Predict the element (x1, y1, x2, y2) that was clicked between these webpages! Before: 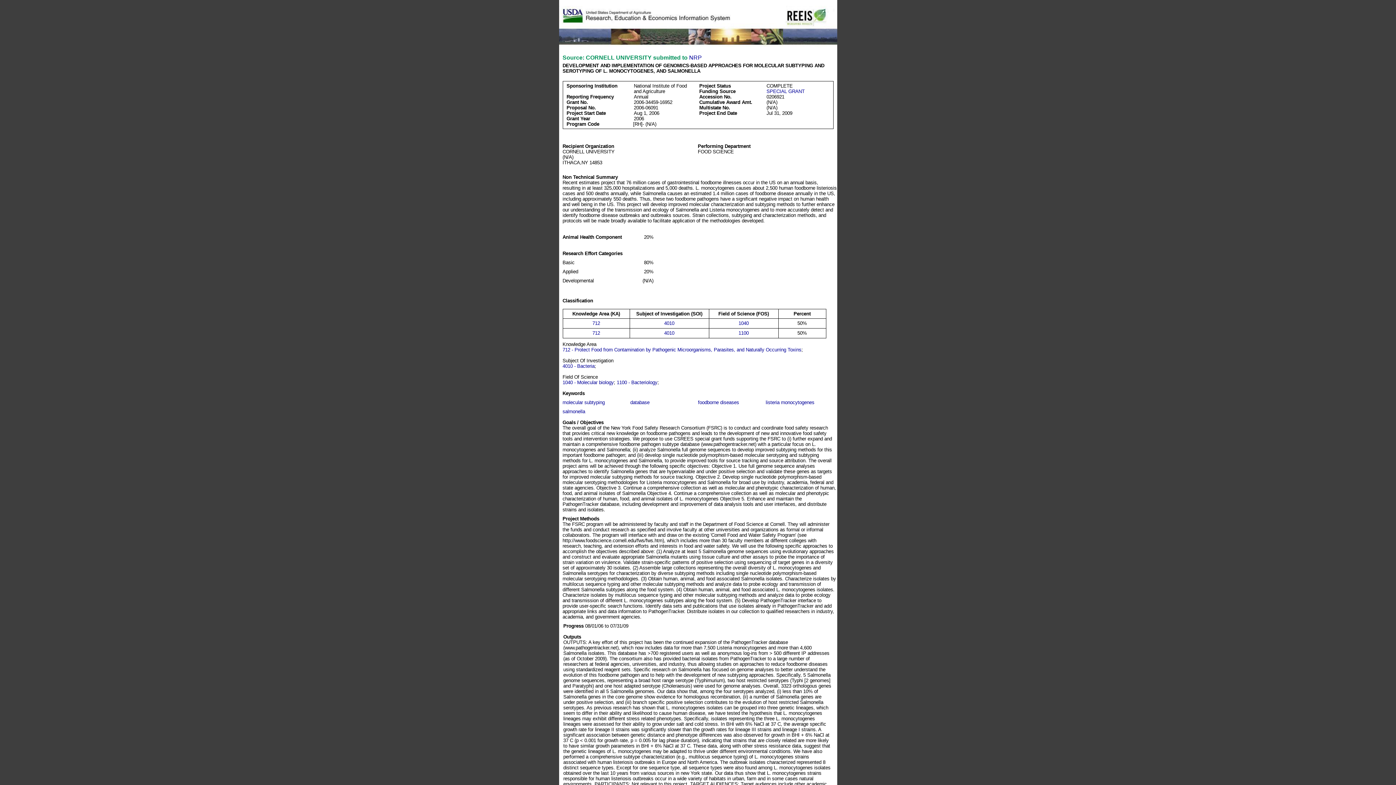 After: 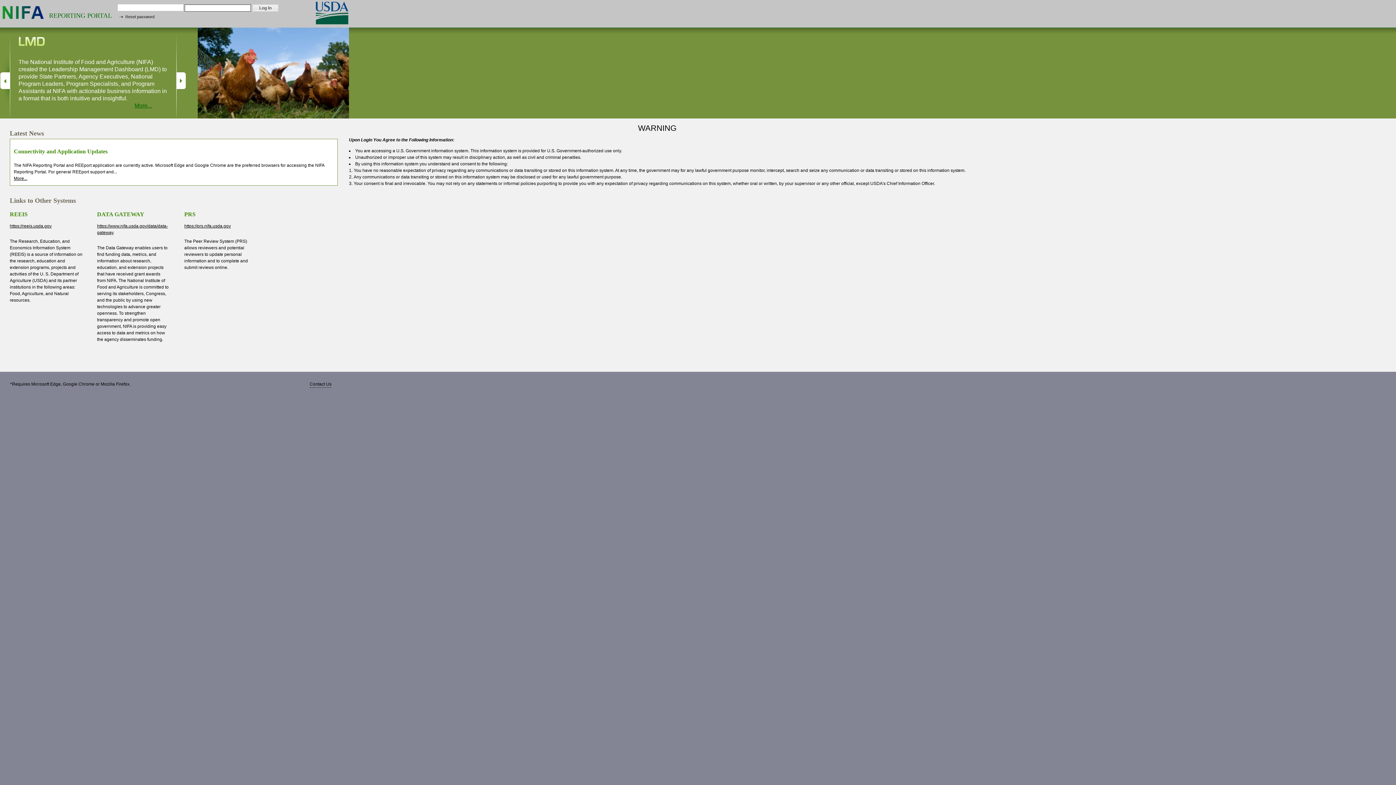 Action: label: NRP bbox: (689, 54, 702, 60)